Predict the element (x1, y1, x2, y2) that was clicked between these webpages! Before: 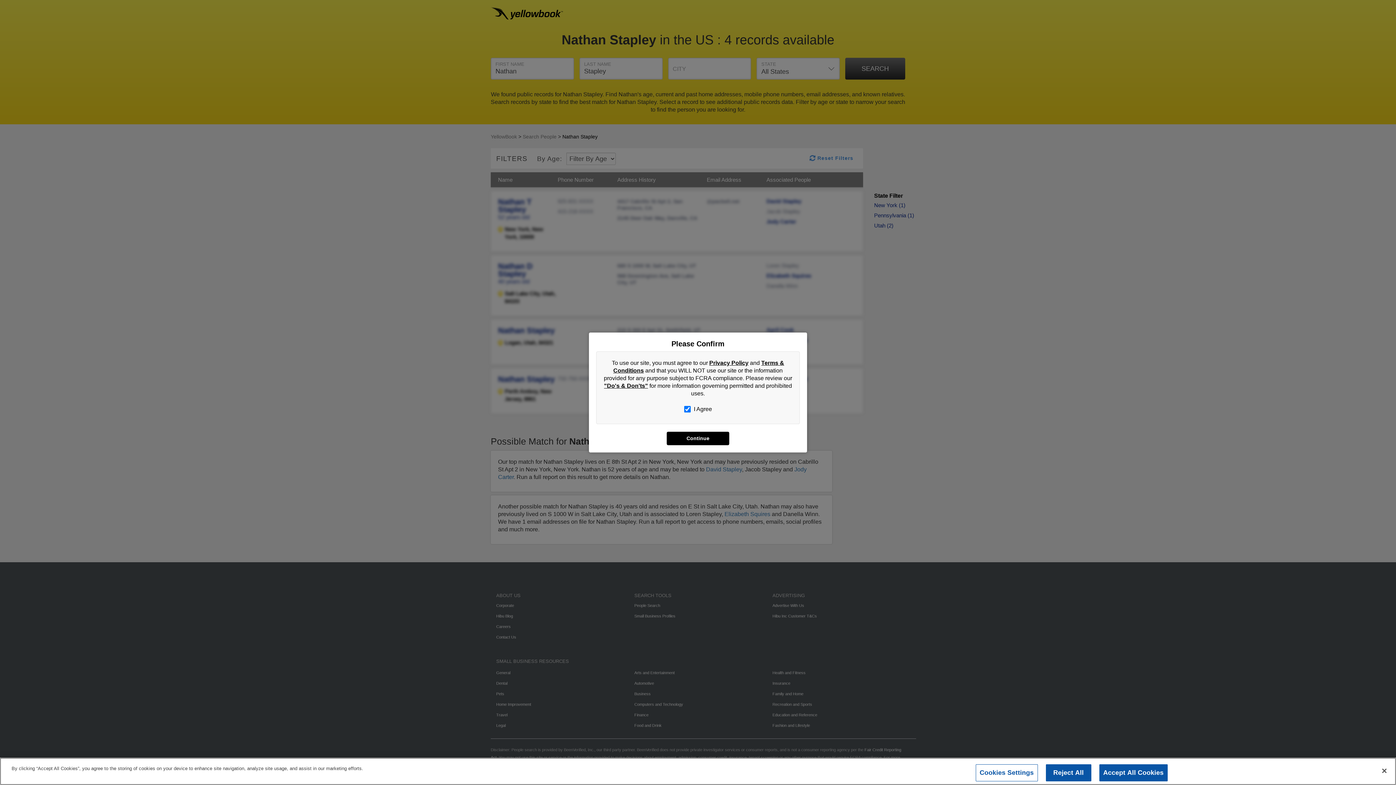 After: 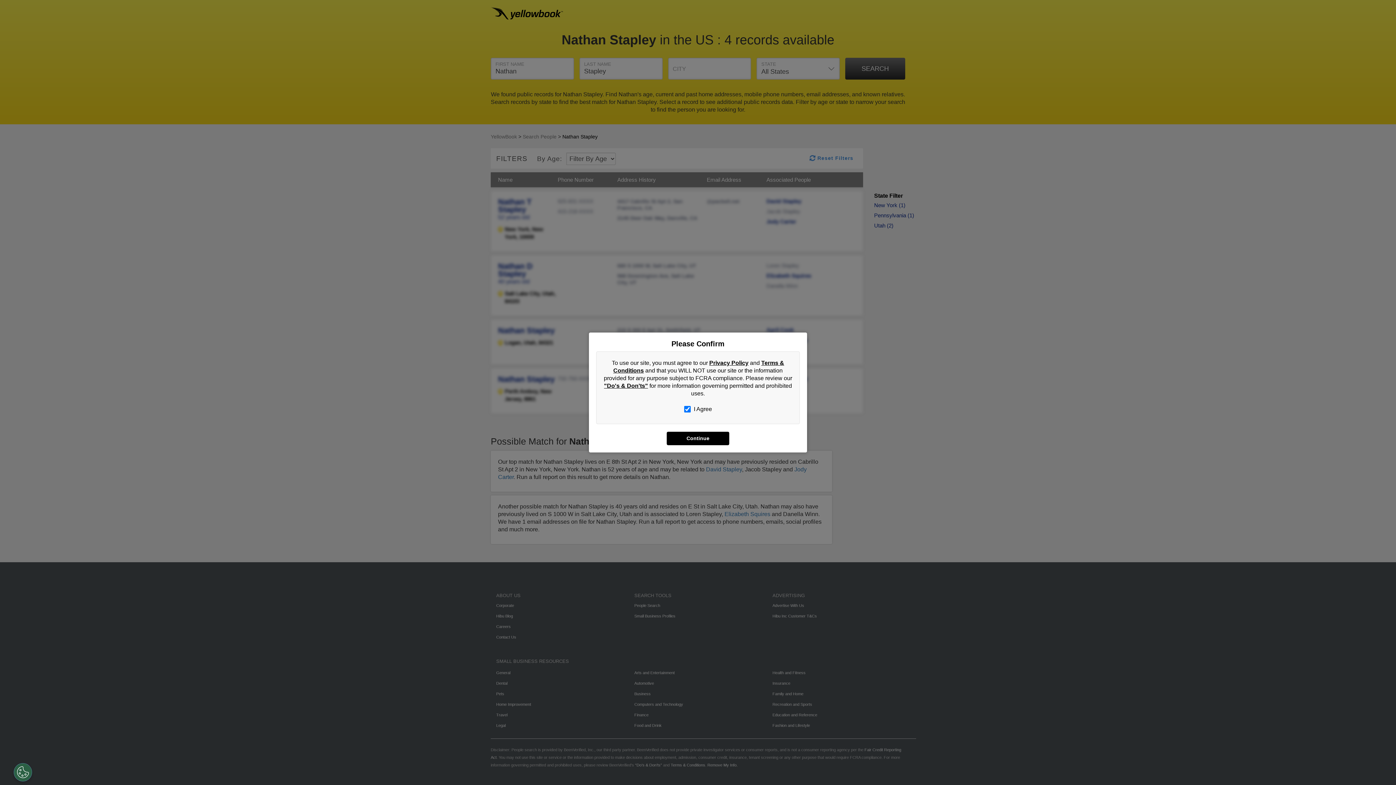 Action: label: Accept All Cookies bbox: (1099, 768, 1167, 785)